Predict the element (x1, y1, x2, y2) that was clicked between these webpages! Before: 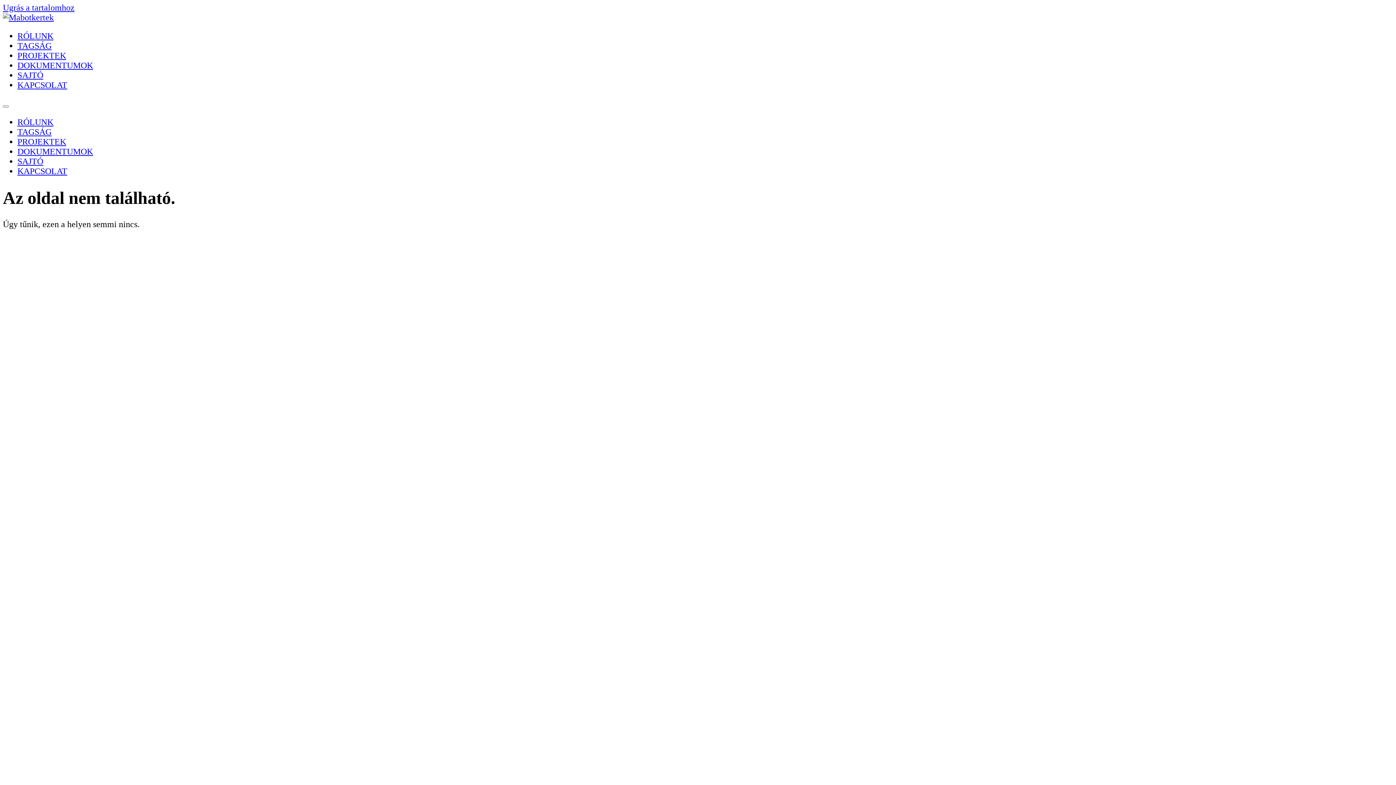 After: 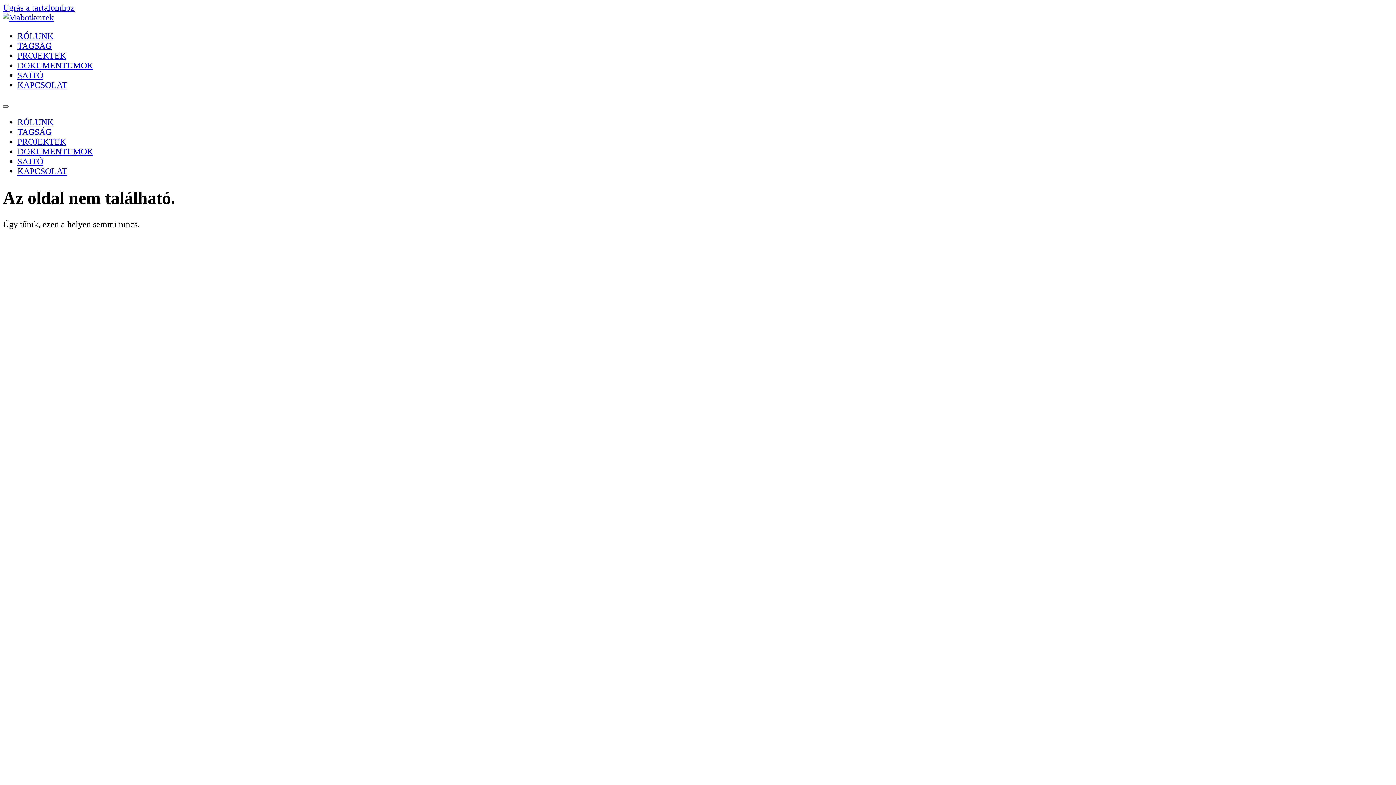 Action: label: Menu bbox: (2, 105, 8, 107)